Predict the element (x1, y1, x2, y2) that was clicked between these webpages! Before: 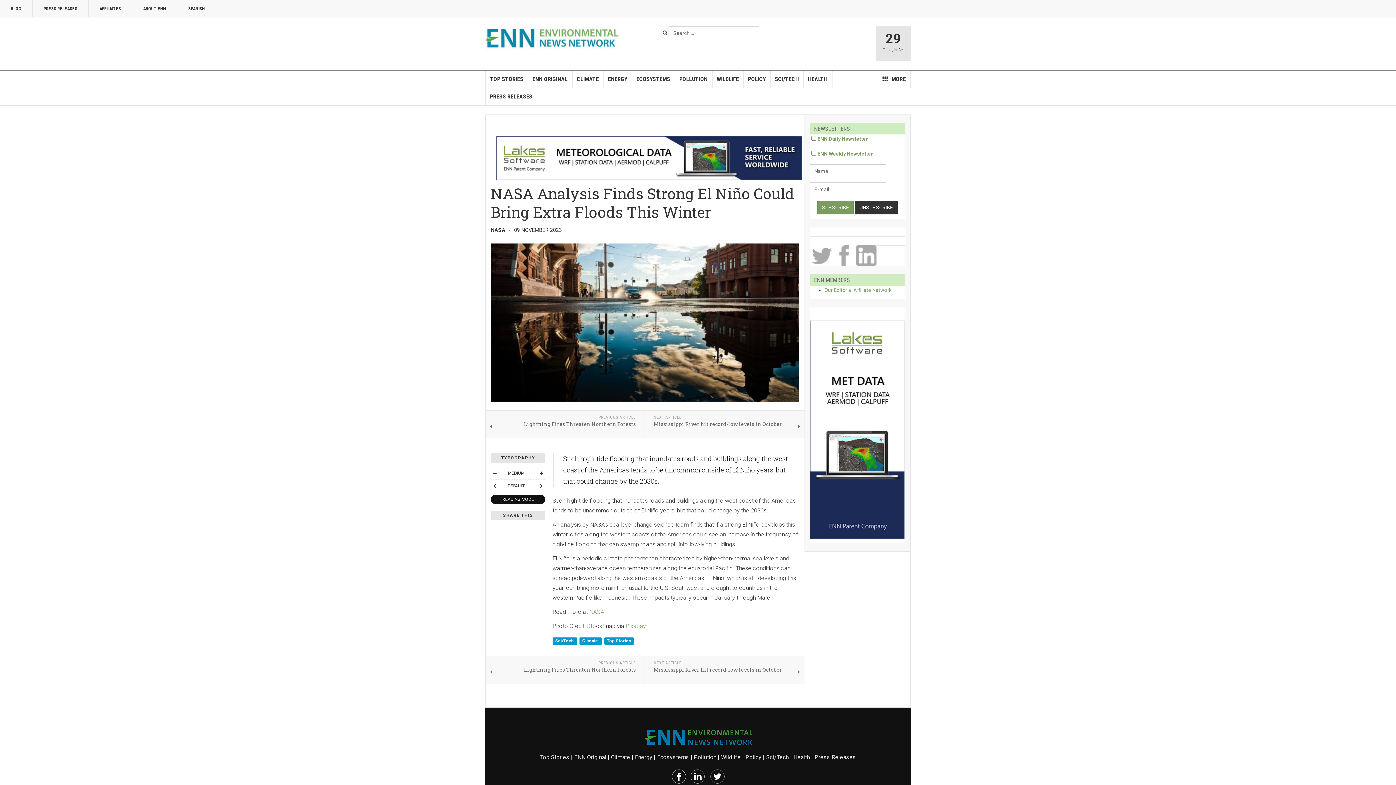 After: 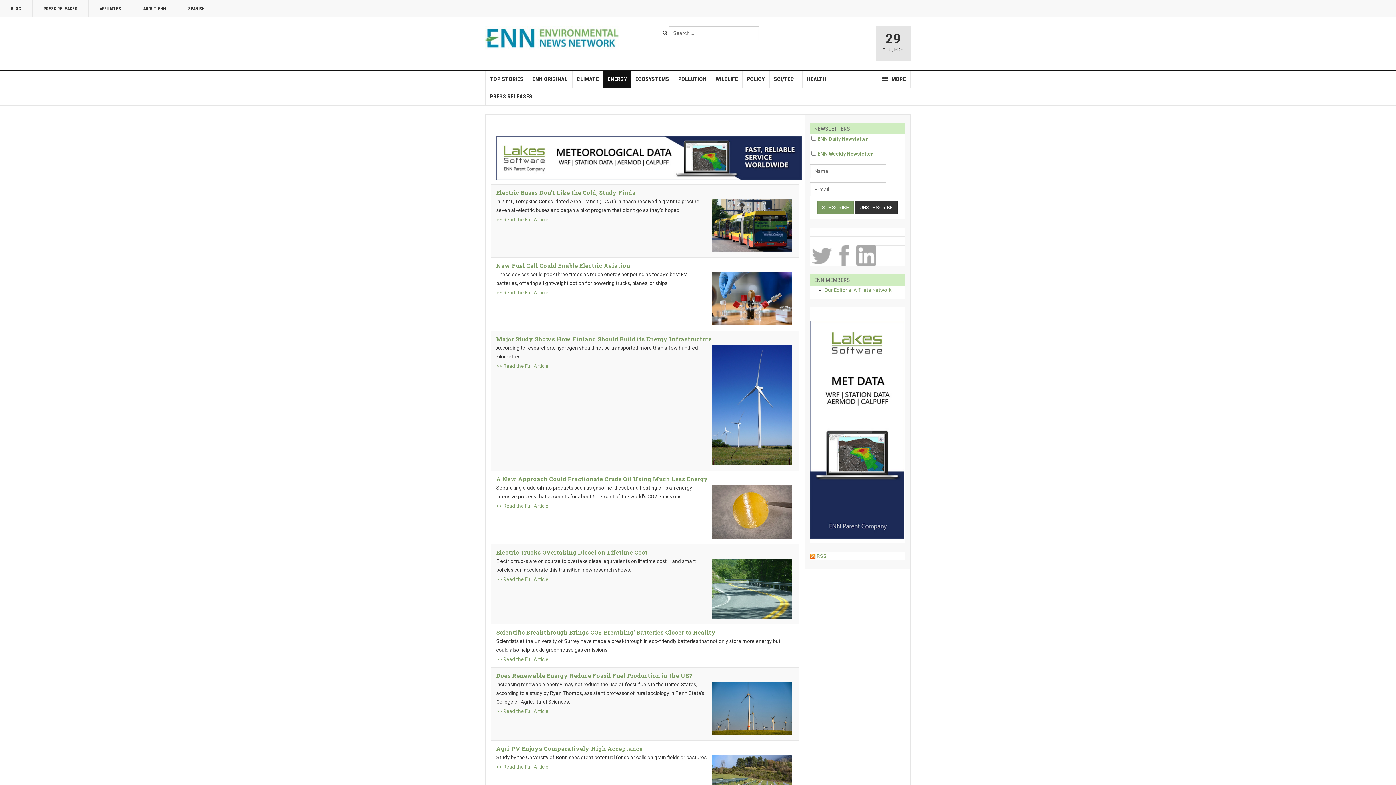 Action: label: ENERGY bbox: (603, 70, 632, 88)